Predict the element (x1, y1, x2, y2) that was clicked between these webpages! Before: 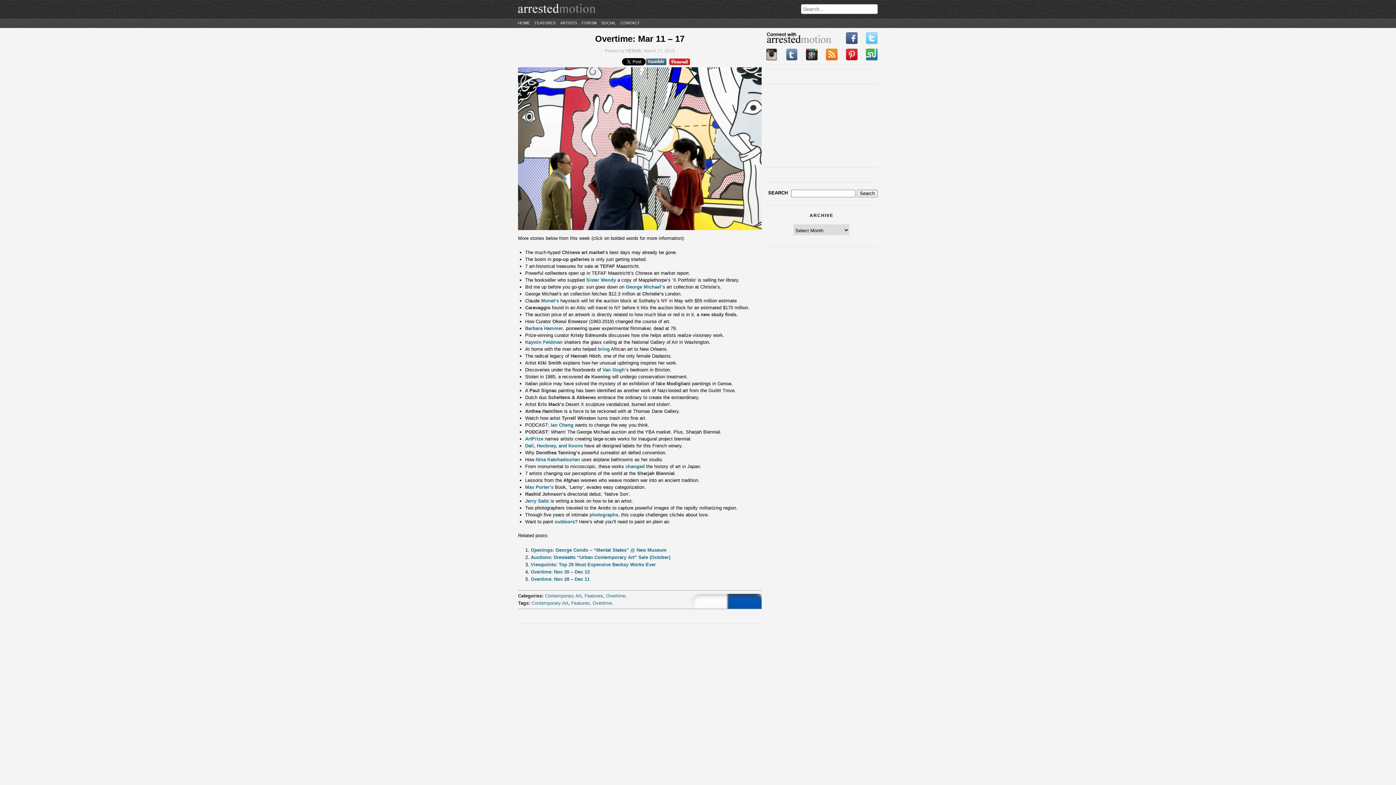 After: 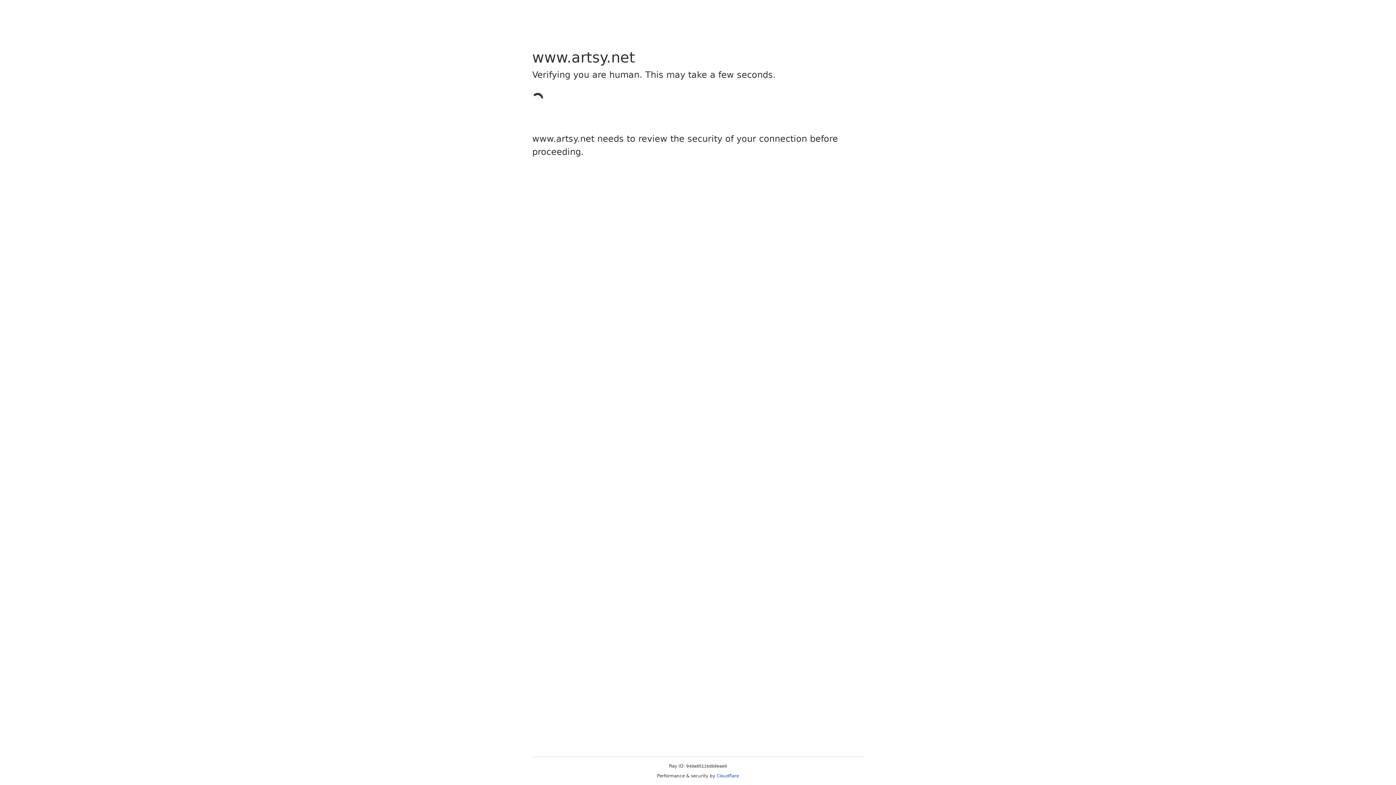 Action: label: Nina Katchadourian bbox: (535, 457, 580, 462)